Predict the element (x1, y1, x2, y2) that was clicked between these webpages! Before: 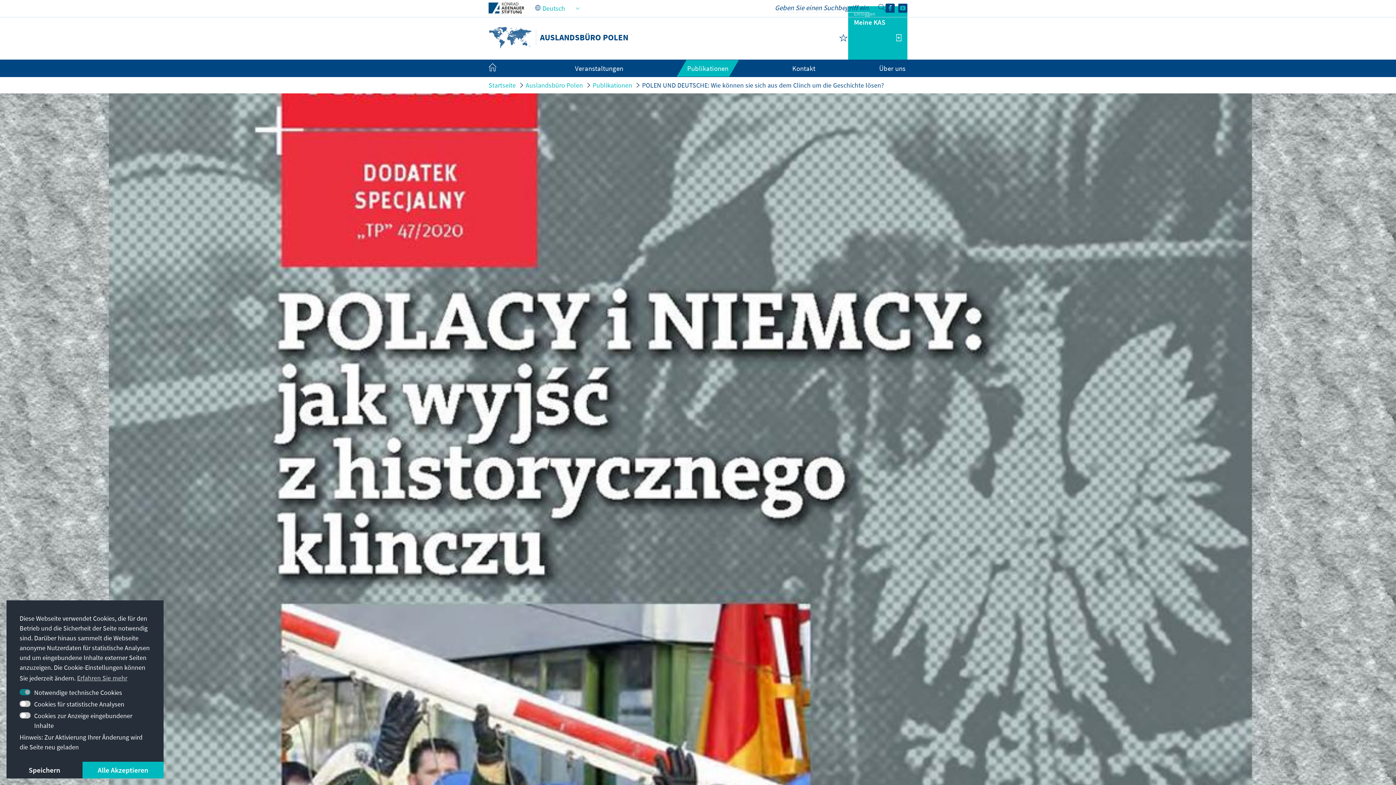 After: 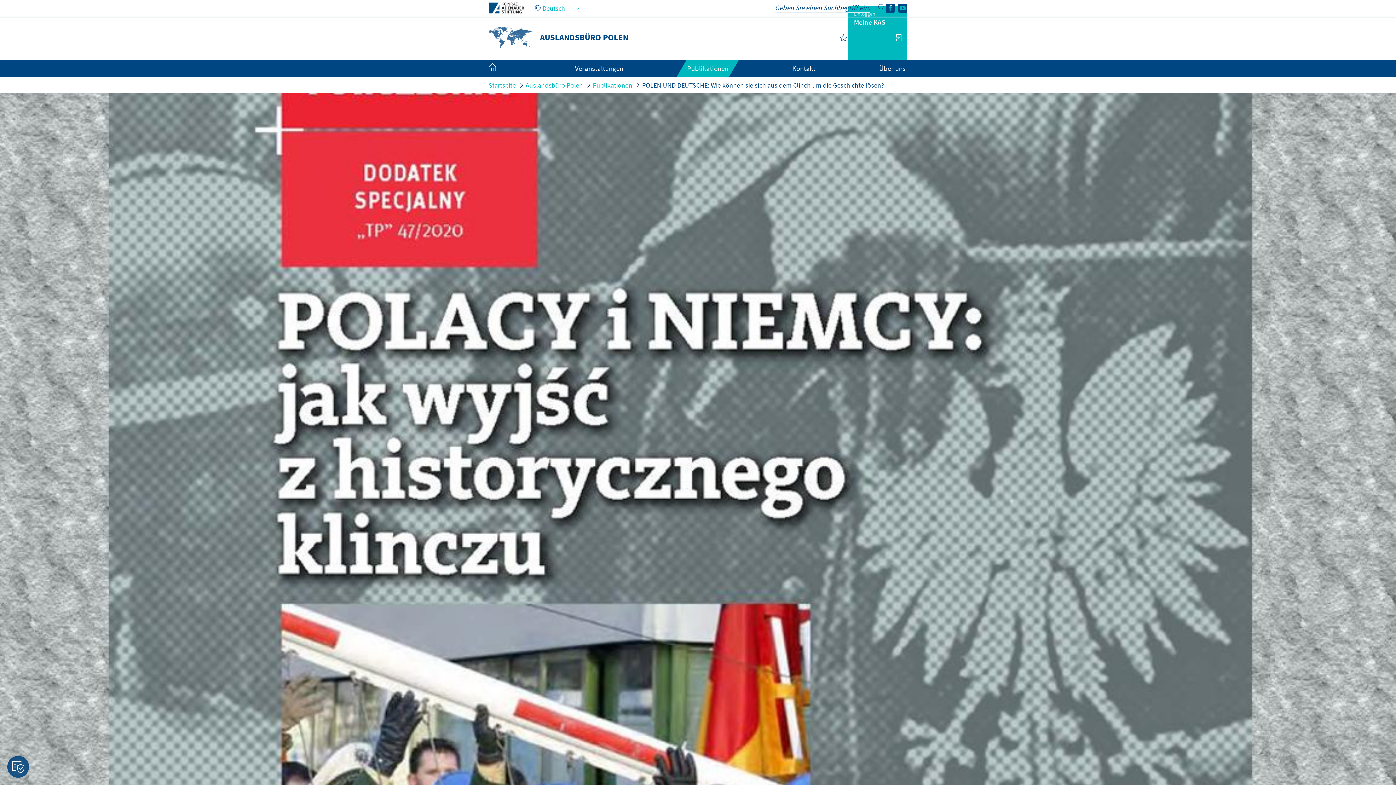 Action: bbox: (82, 762, 163, 778) label: allow cookies